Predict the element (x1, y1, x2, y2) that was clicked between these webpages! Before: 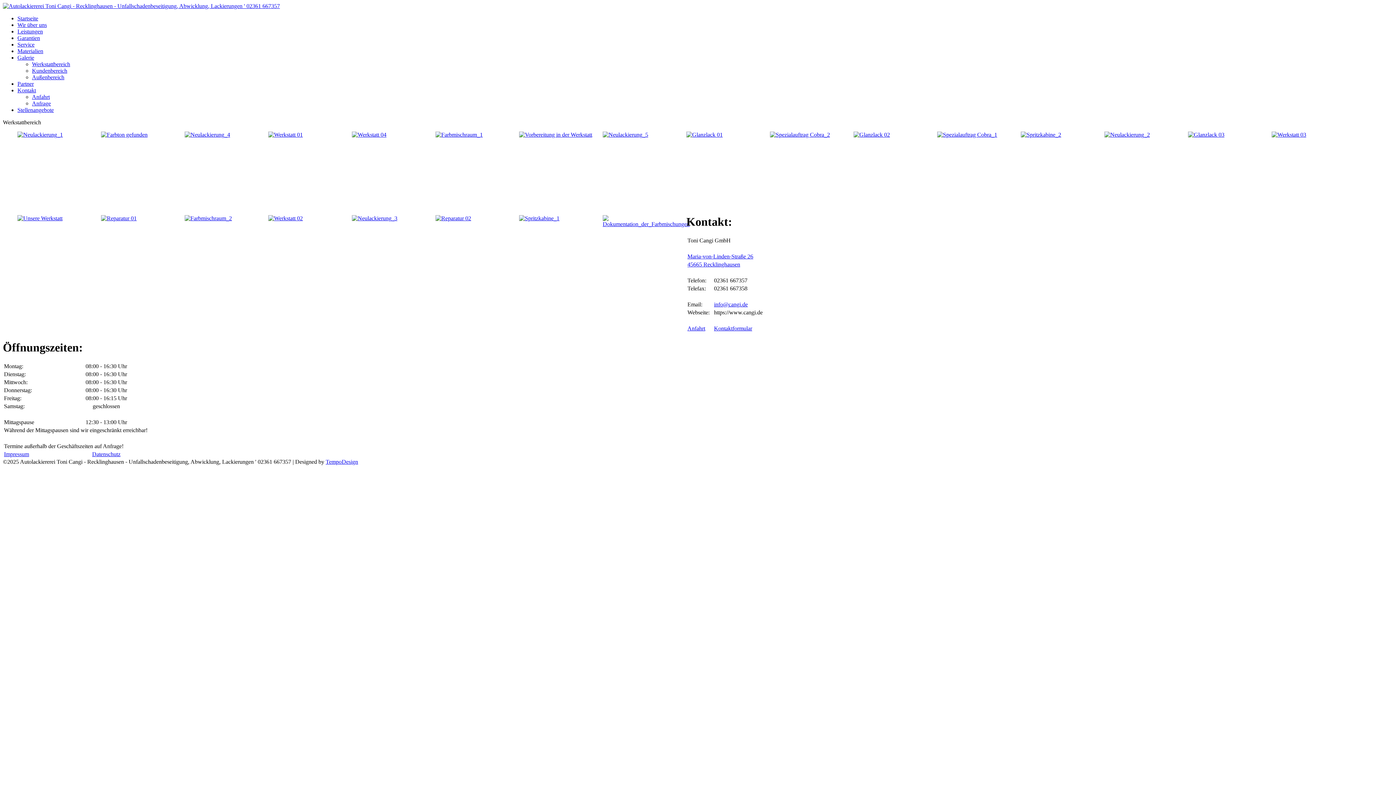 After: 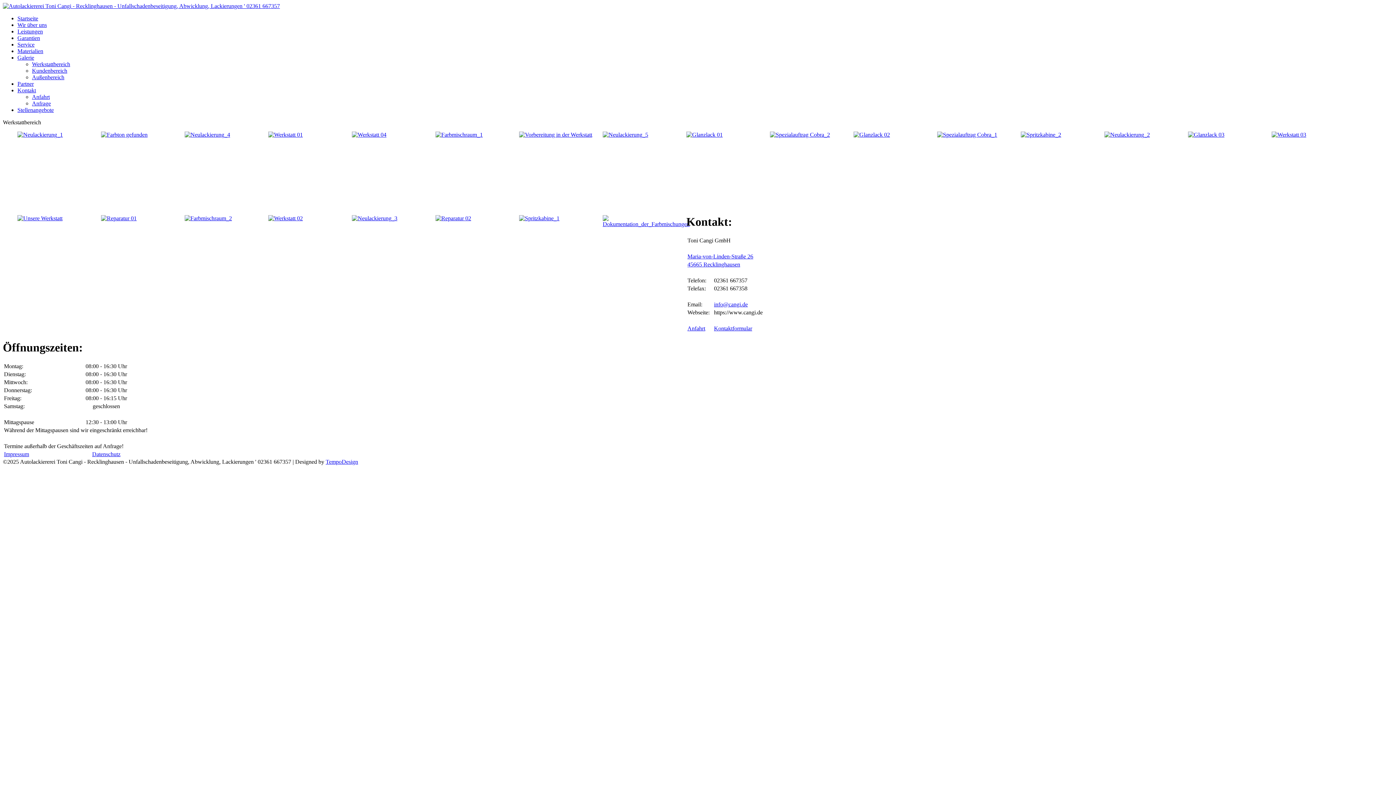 Action: bbox: (32, 61, 70, 67) label: Werkstattbereich